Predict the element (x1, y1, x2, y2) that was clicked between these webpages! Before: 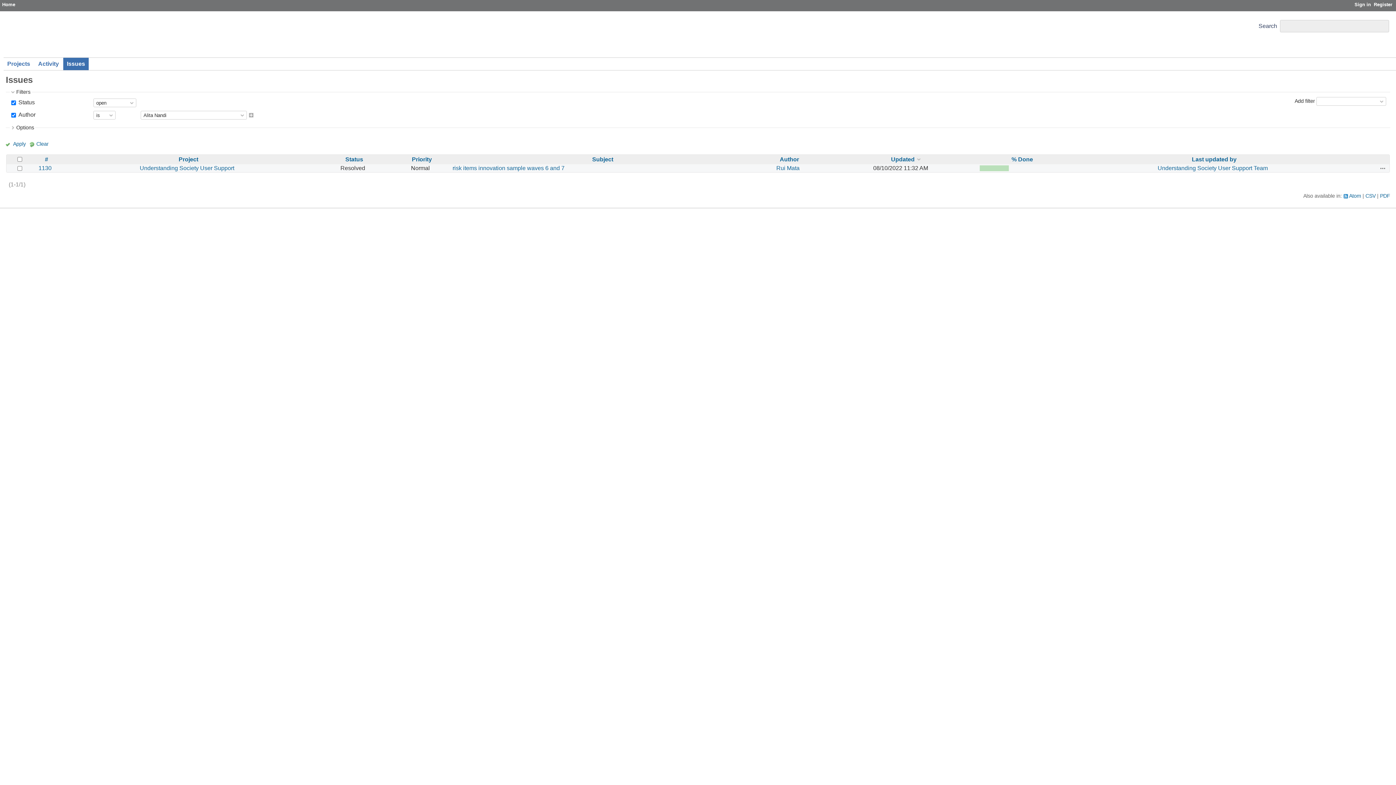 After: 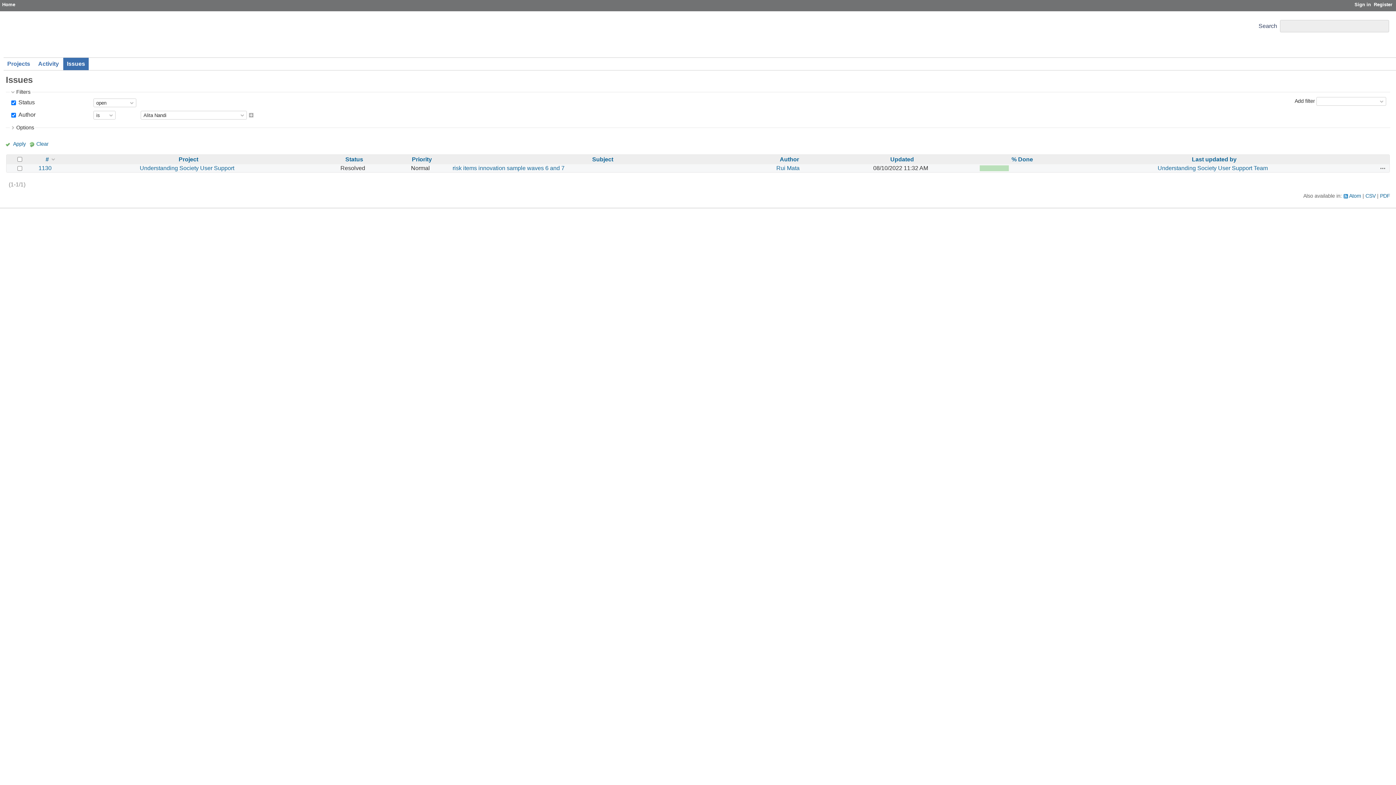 Action: label: # bbox: (44, 156, 48, 162)